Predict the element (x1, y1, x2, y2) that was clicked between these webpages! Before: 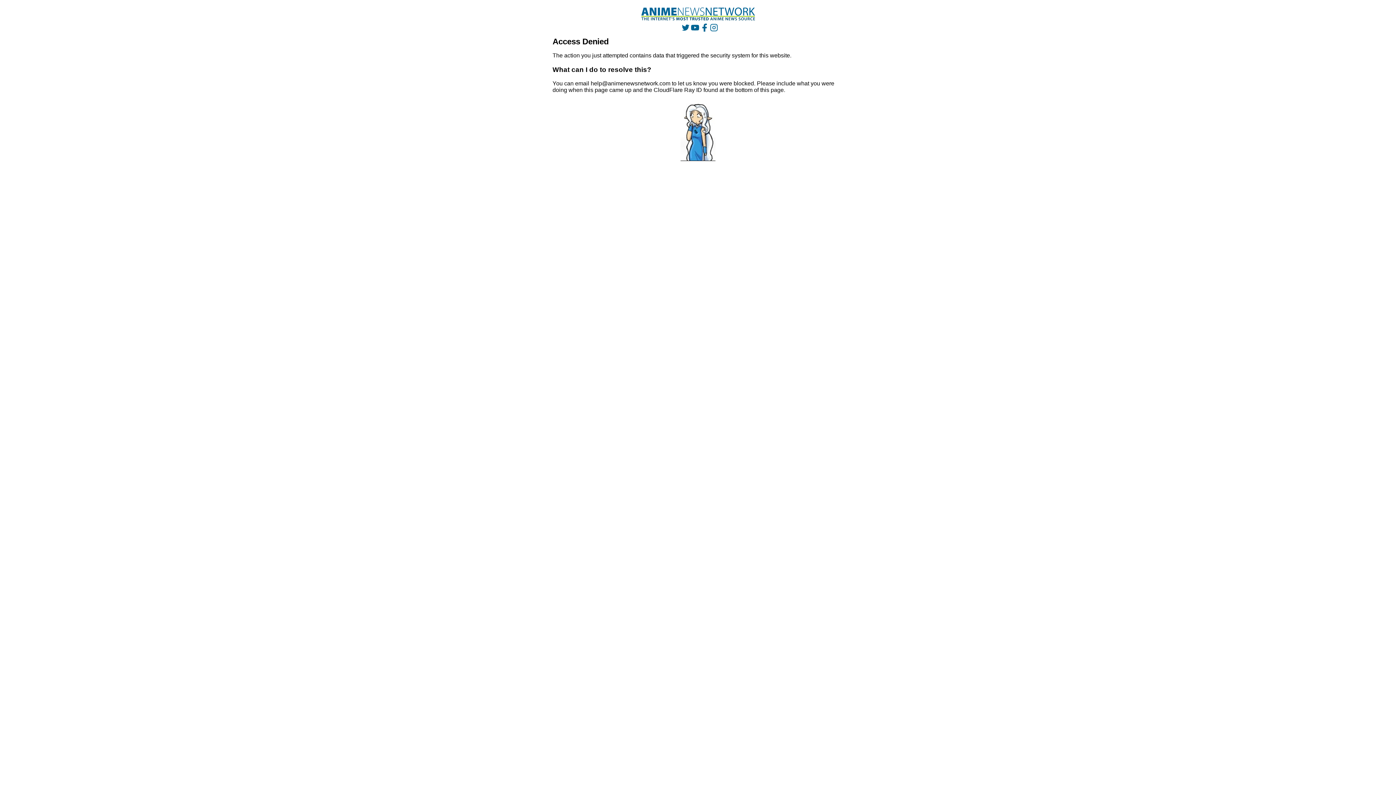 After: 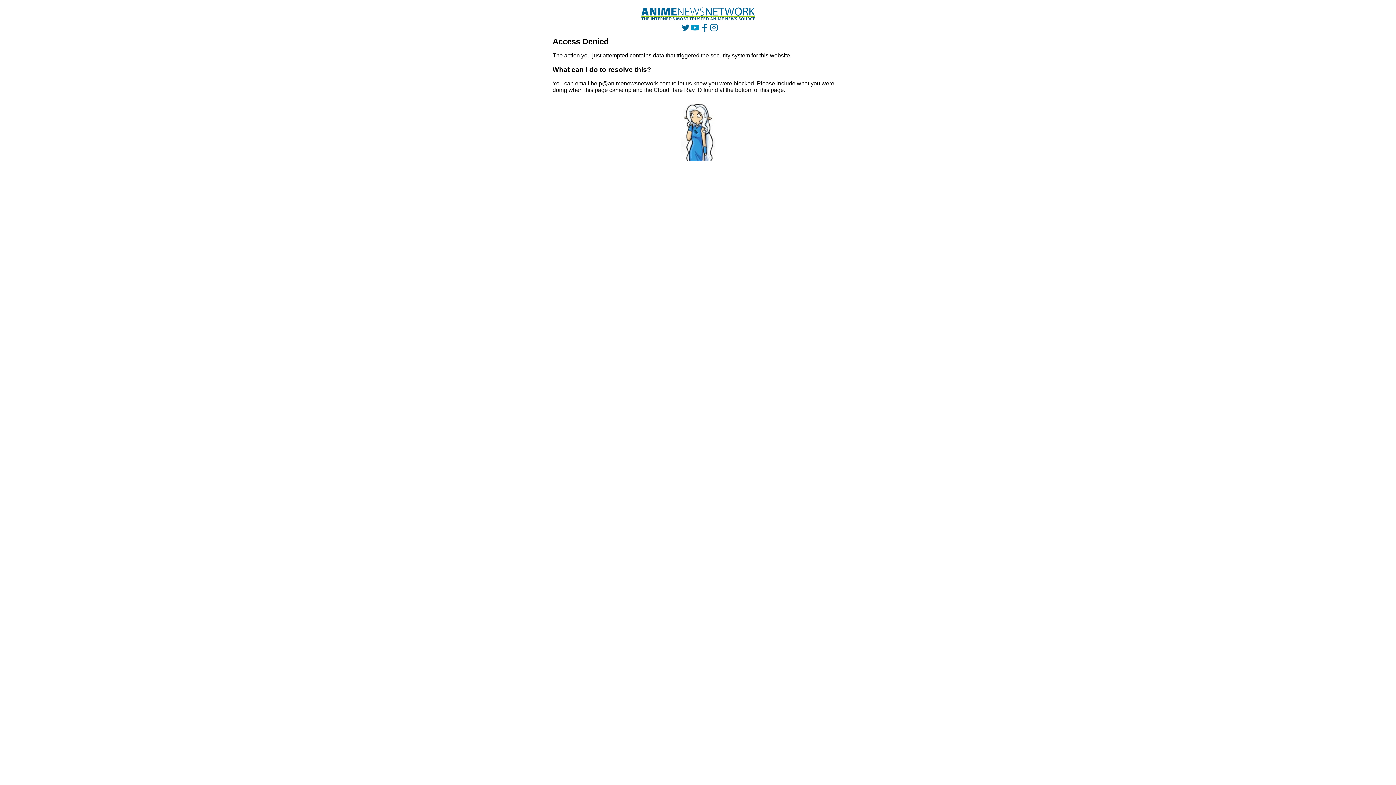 Action: bbox: (691, 23, 699, 31)